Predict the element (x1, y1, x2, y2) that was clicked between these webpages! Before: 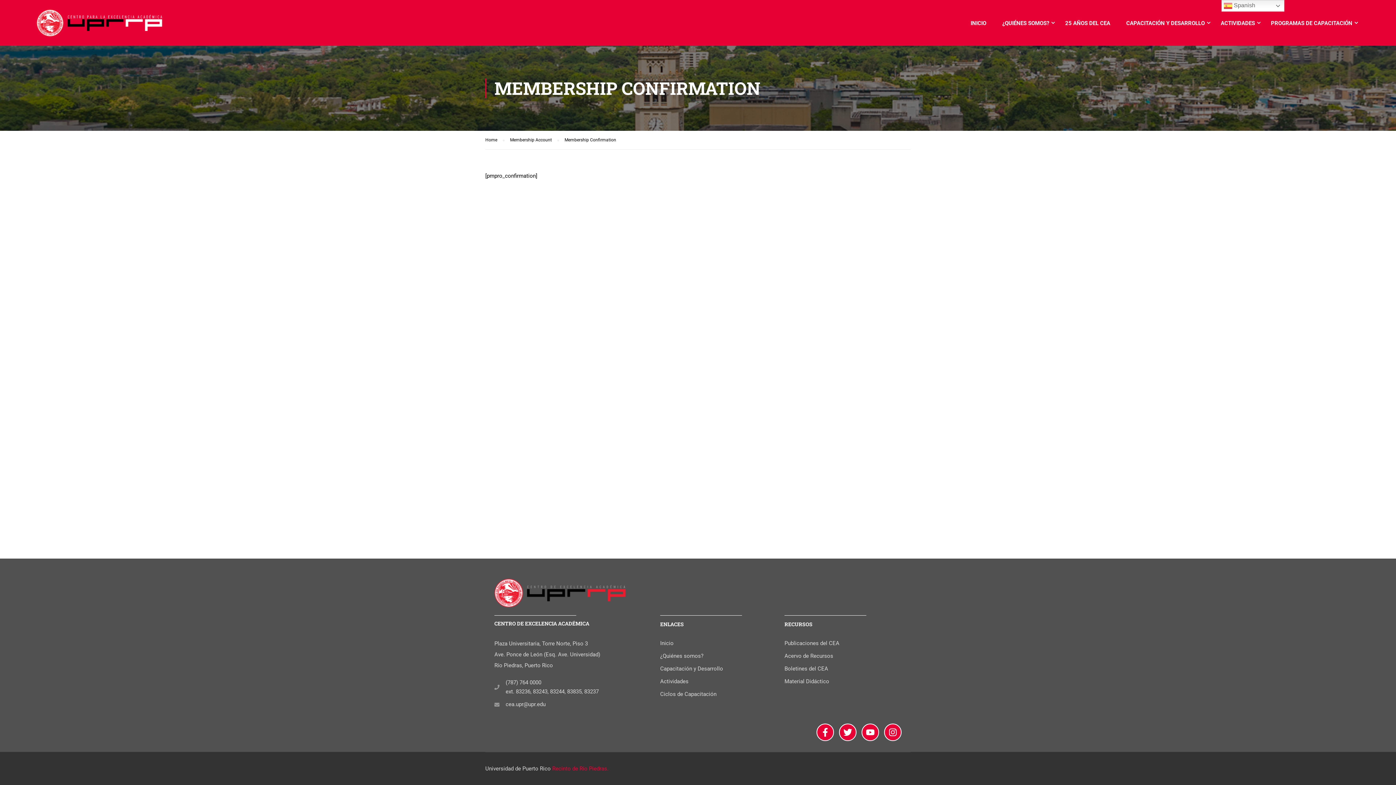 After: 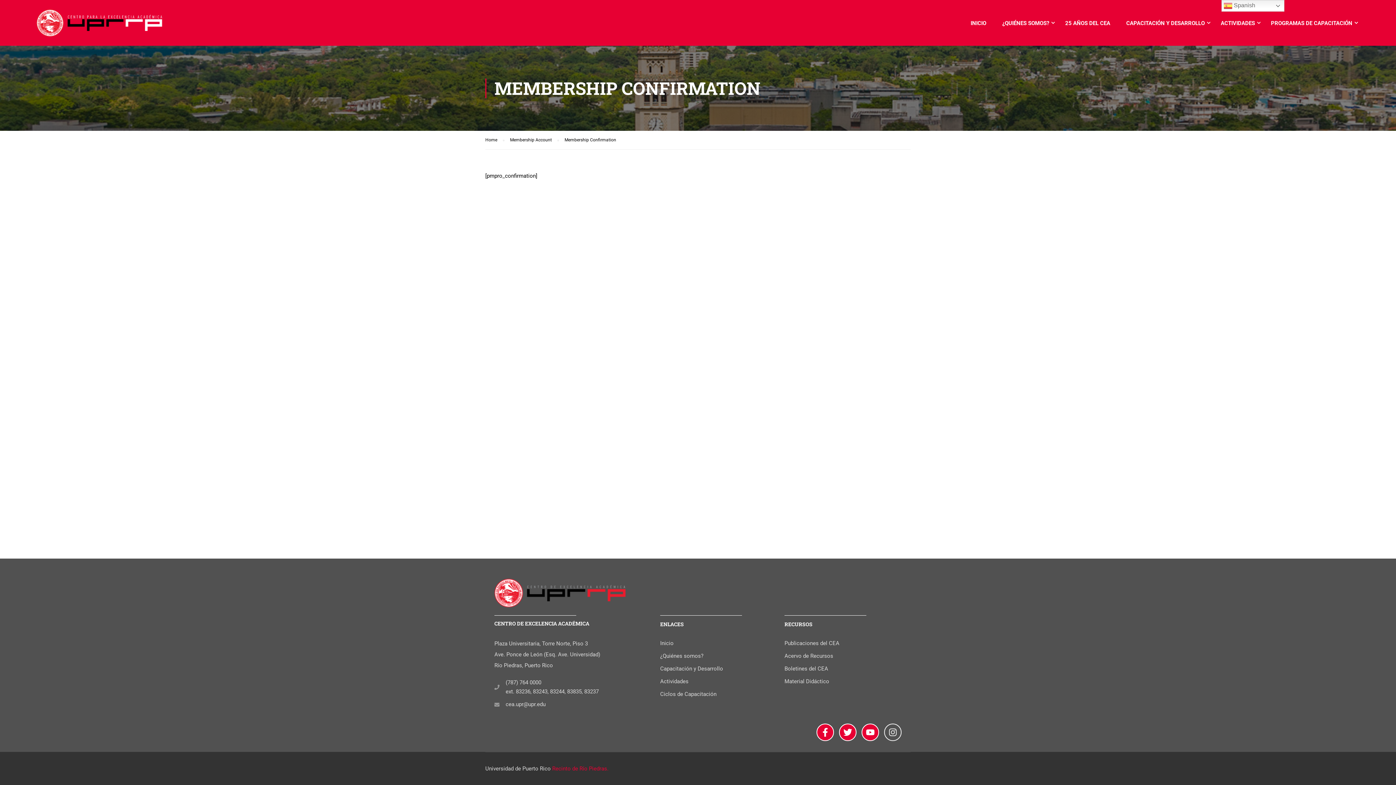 Action: bbox: (884, 724, 901, 741) label: Instagram